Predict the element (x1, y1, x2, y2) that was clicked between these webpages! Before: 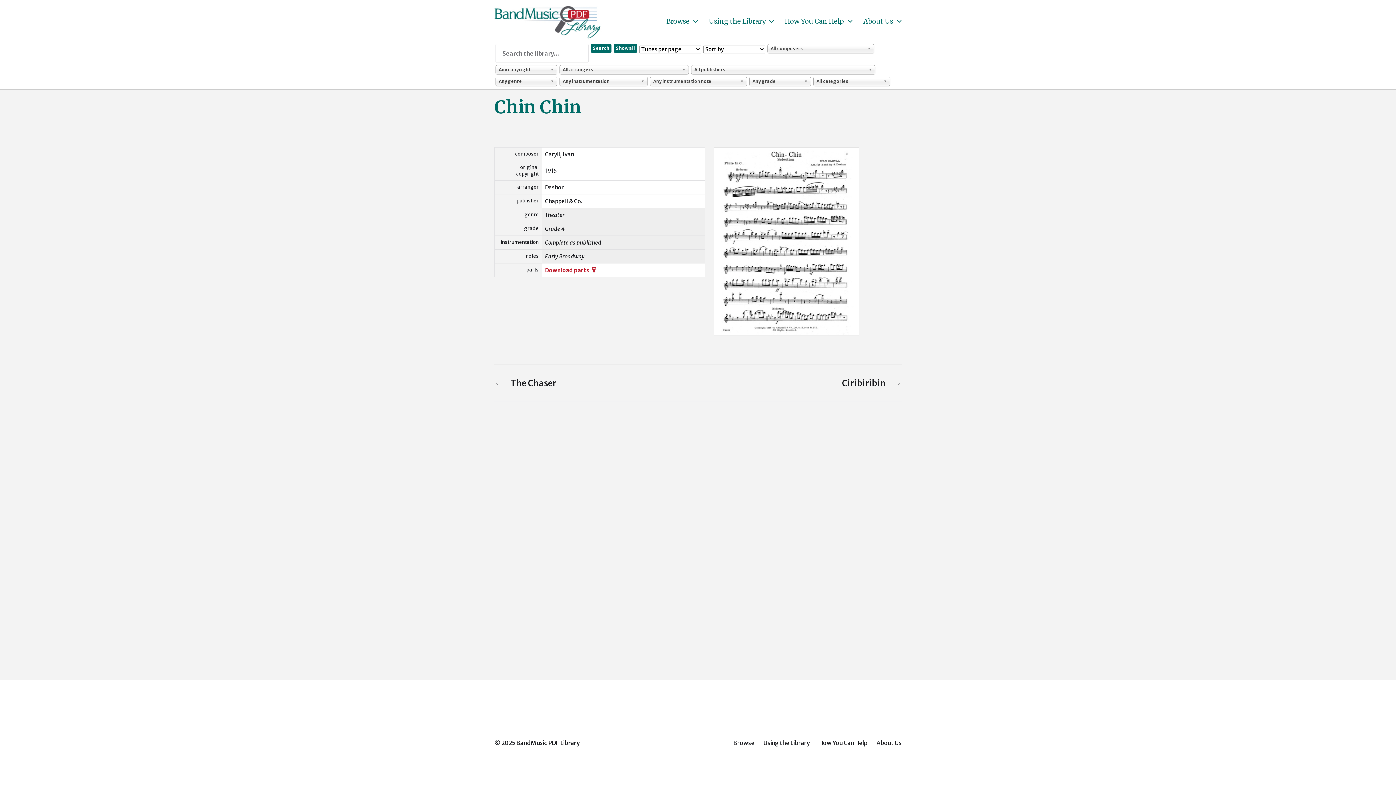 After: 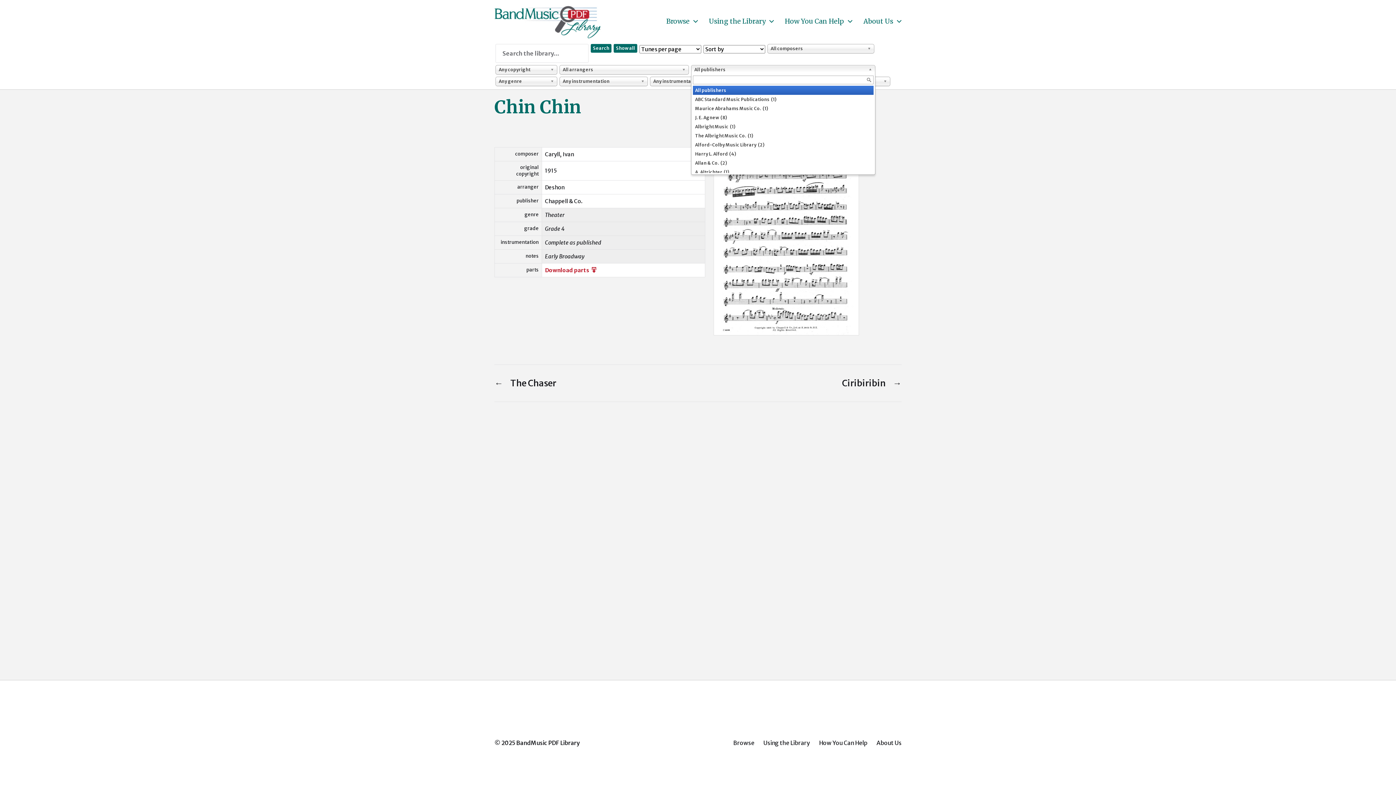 Action: label: All publishers bbox: (691, 65, 875, 74)